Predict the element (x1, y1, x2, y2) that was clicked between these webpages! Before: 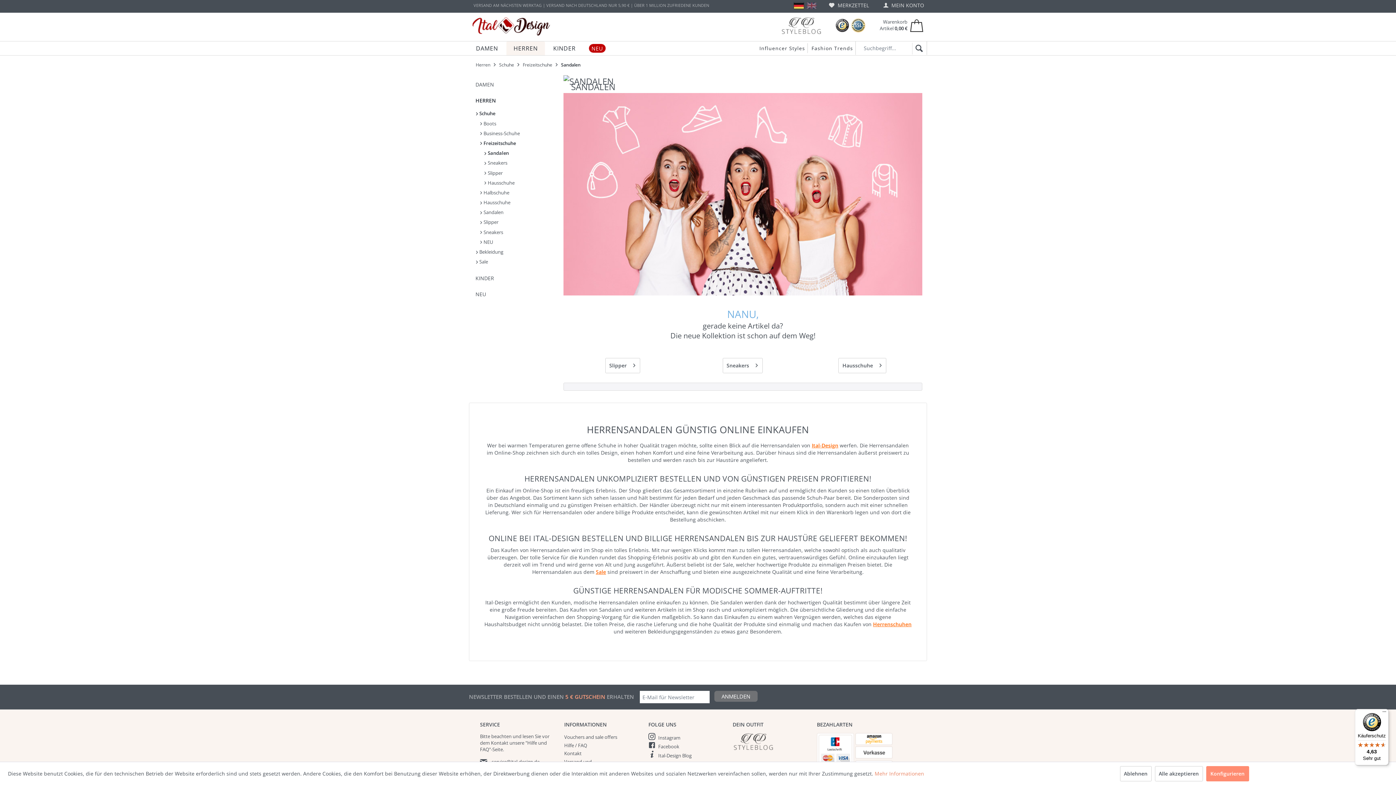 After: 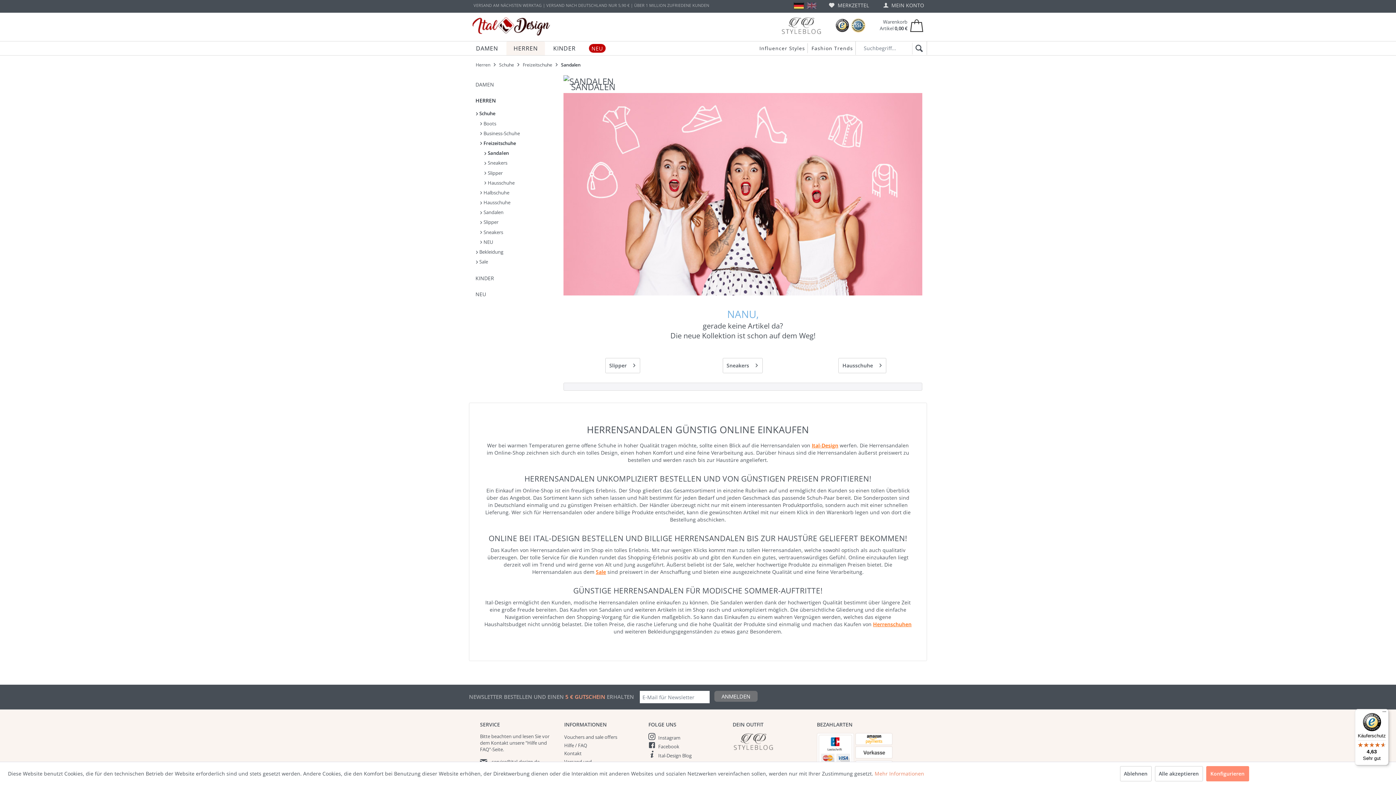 Action: label:  ERHALTEN bbox: (605, 693, 634, 700)